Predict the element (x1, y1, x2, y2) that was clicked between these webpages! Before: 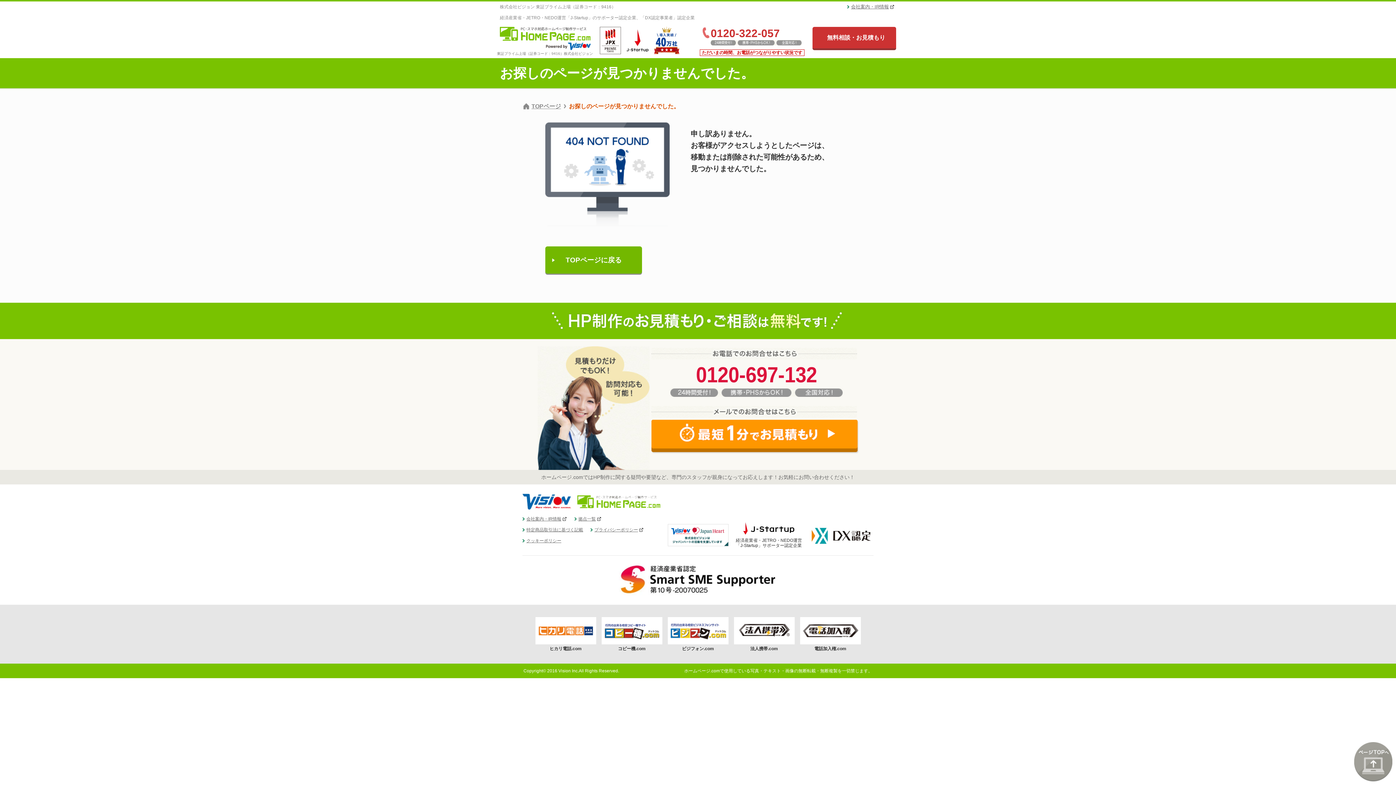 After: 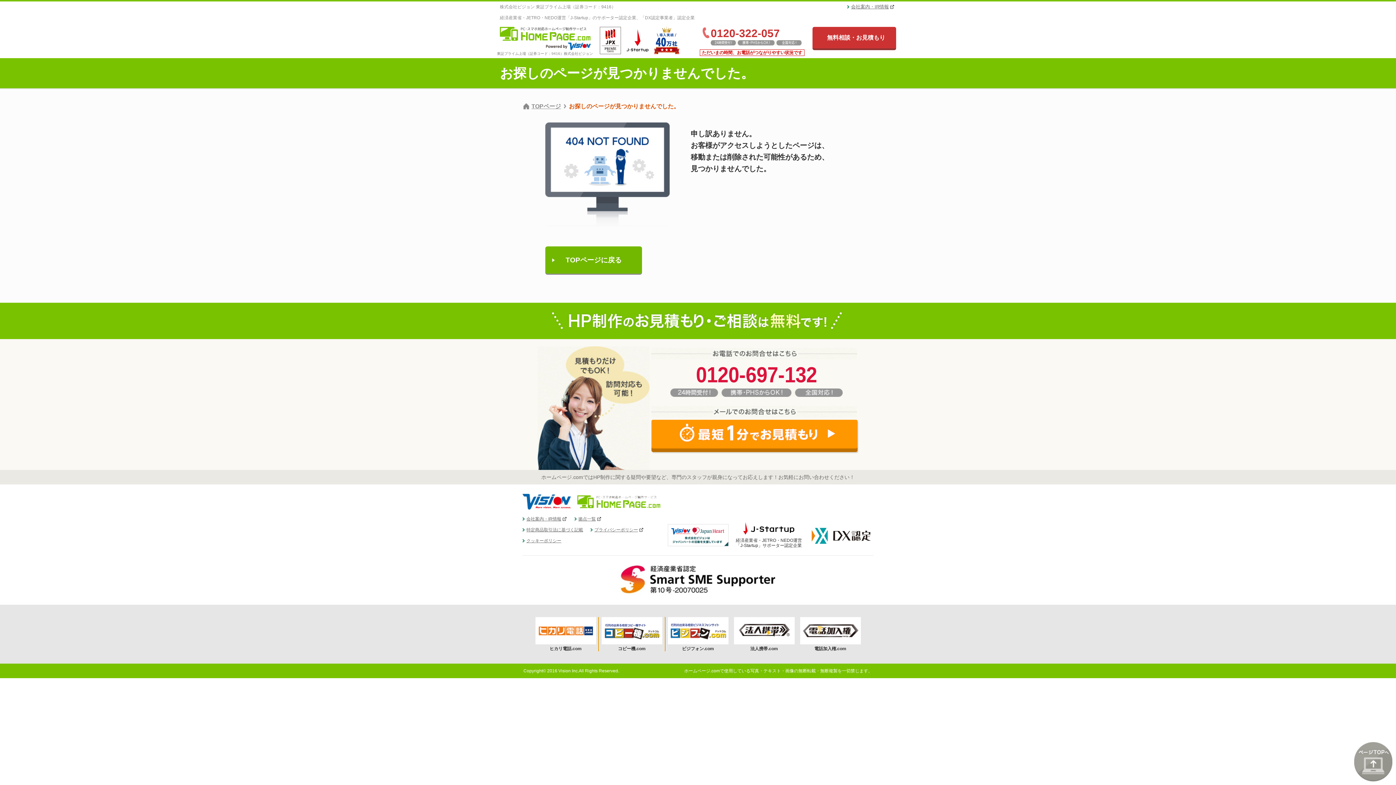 Action: label: コピー機.com bbox: (598, 617, 665, 651)